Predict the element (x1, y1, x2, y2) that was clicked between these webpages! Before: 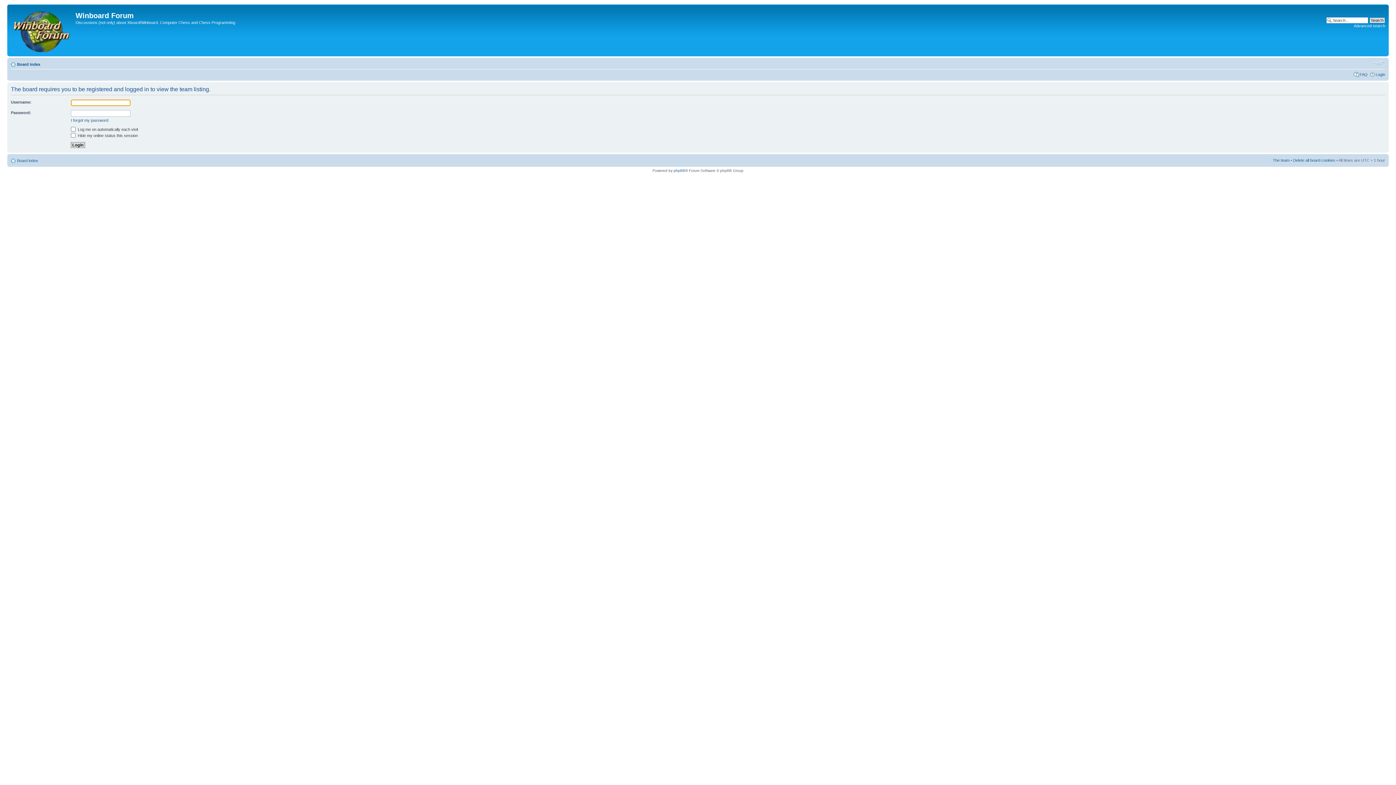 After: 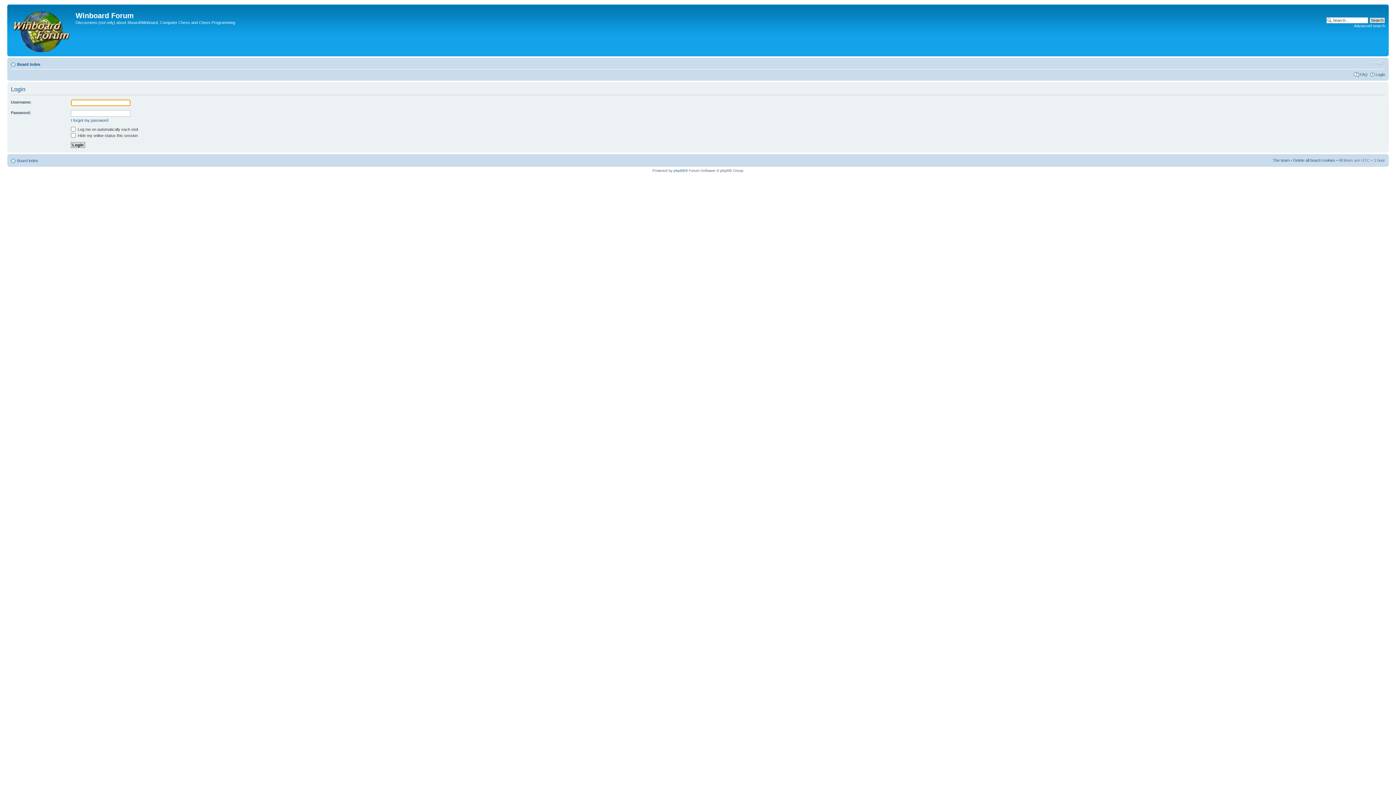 Action: label: Login bbox: (1376, 72, 1385, 76)